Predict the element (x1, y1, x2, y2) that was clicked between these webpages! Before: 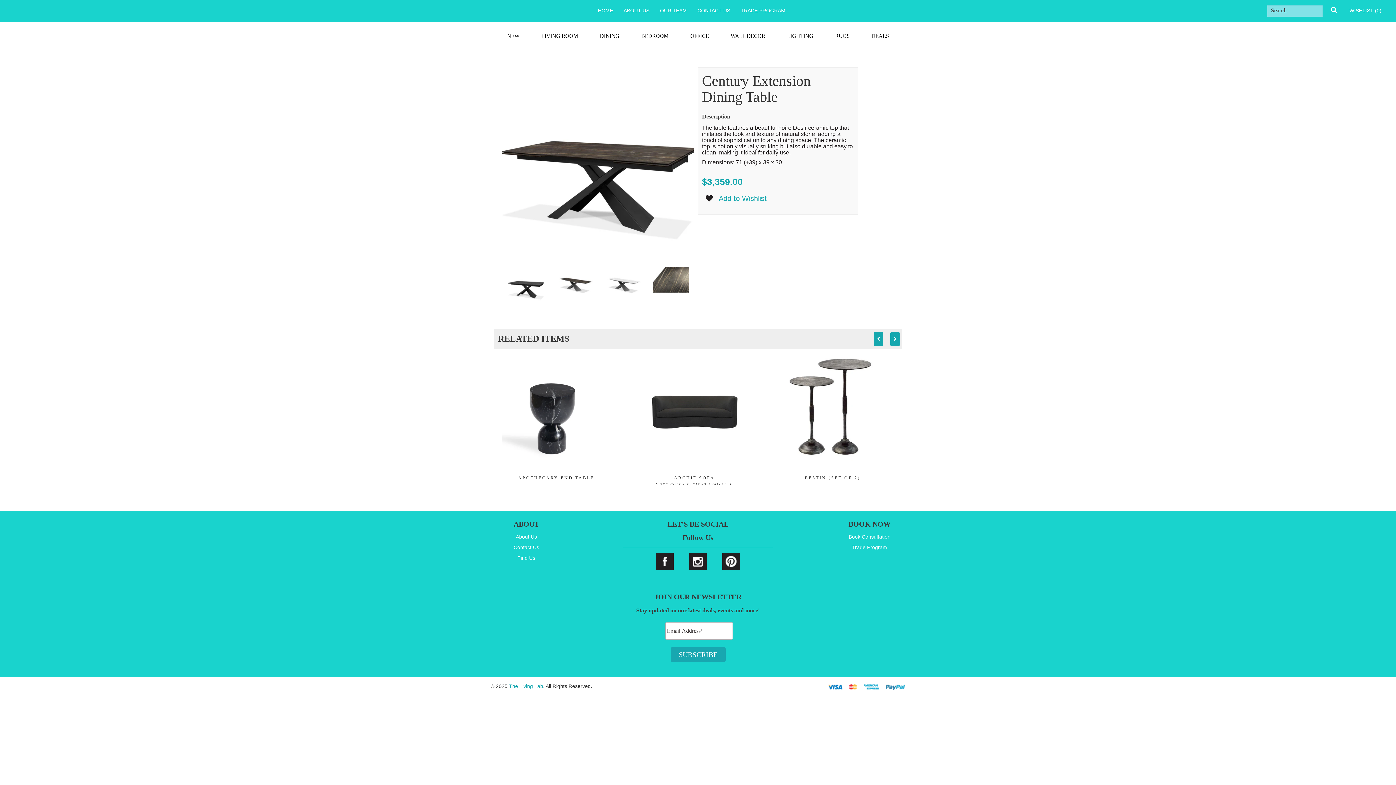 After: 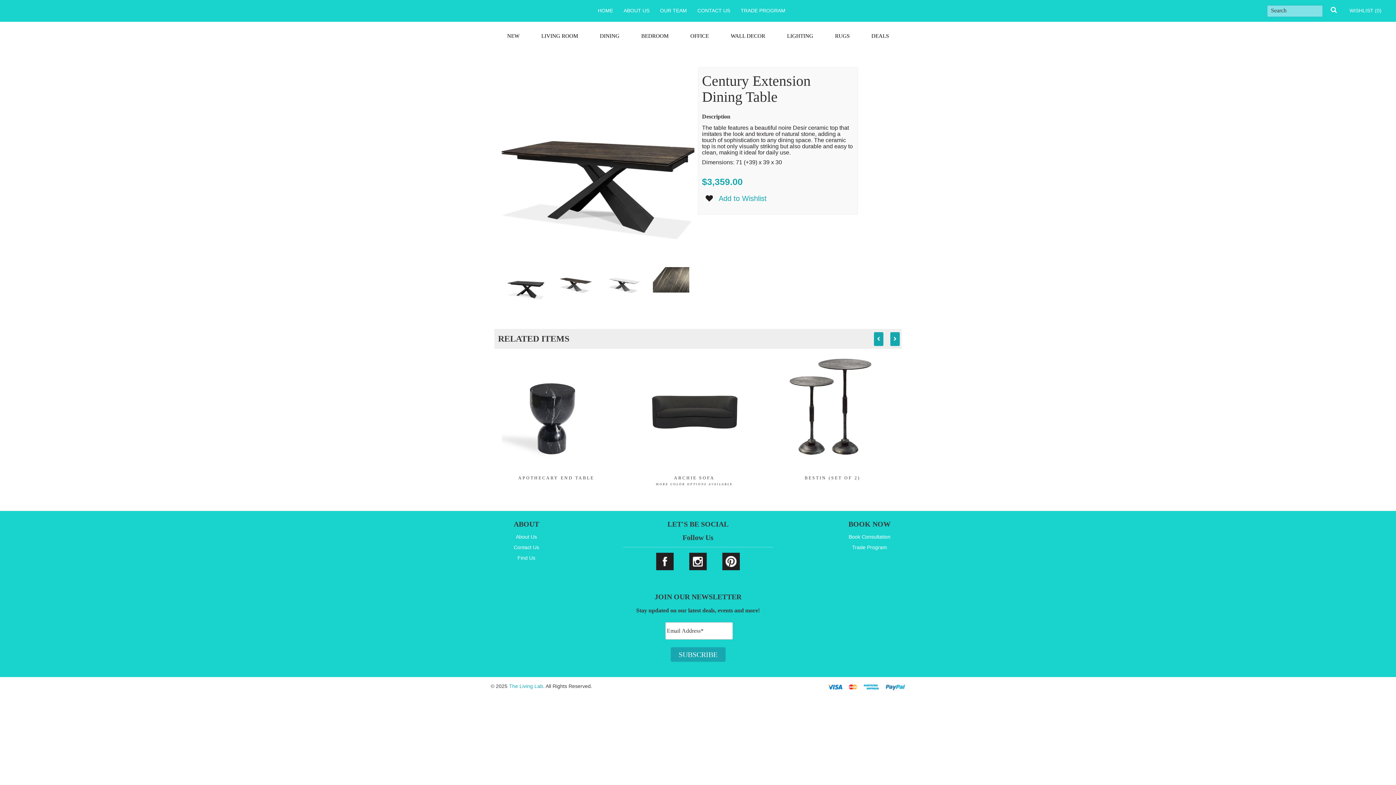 Action: bbox: (715, 555, 747, 561)